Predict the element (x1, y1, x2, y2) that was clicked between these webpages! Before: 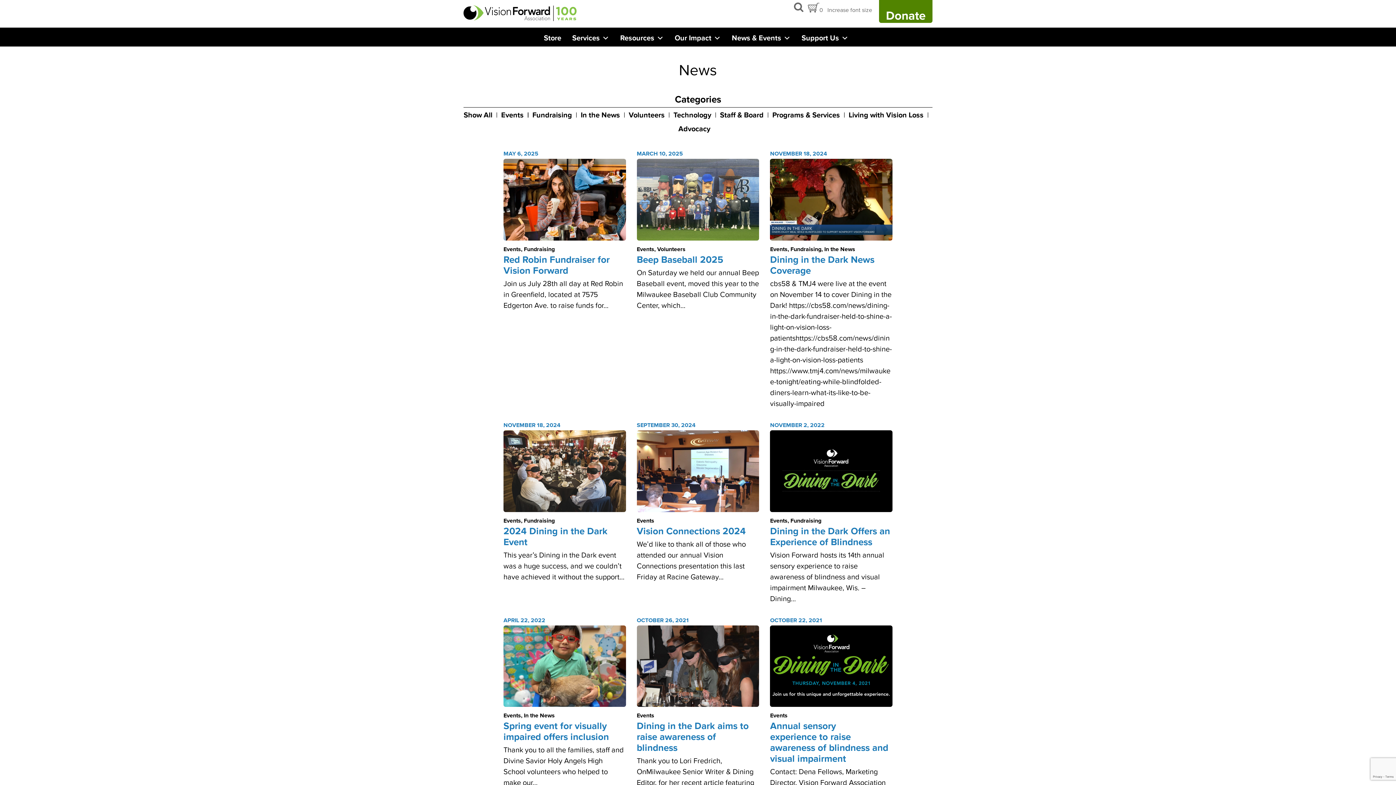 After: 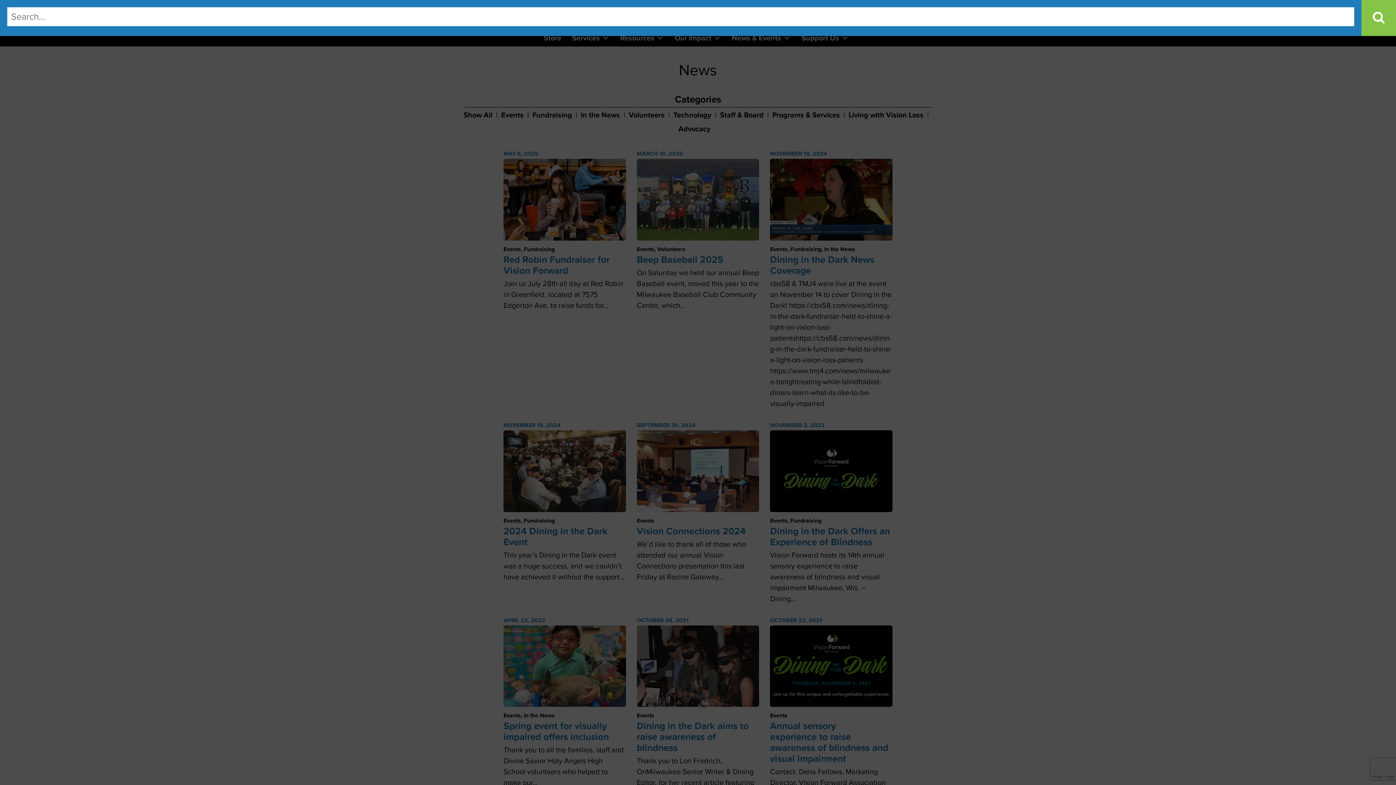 Action: bbox: (792, 1, 805, 13) label: Open Search Form